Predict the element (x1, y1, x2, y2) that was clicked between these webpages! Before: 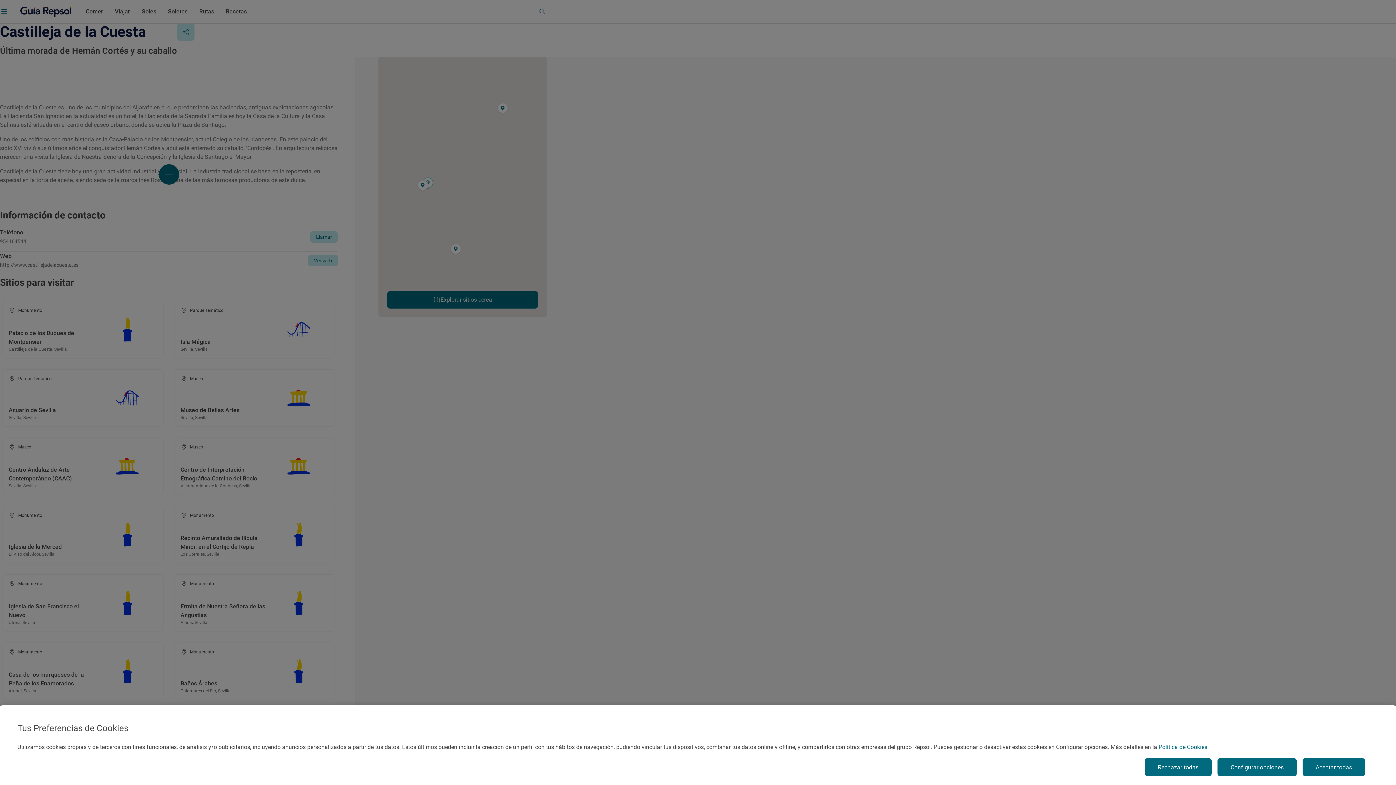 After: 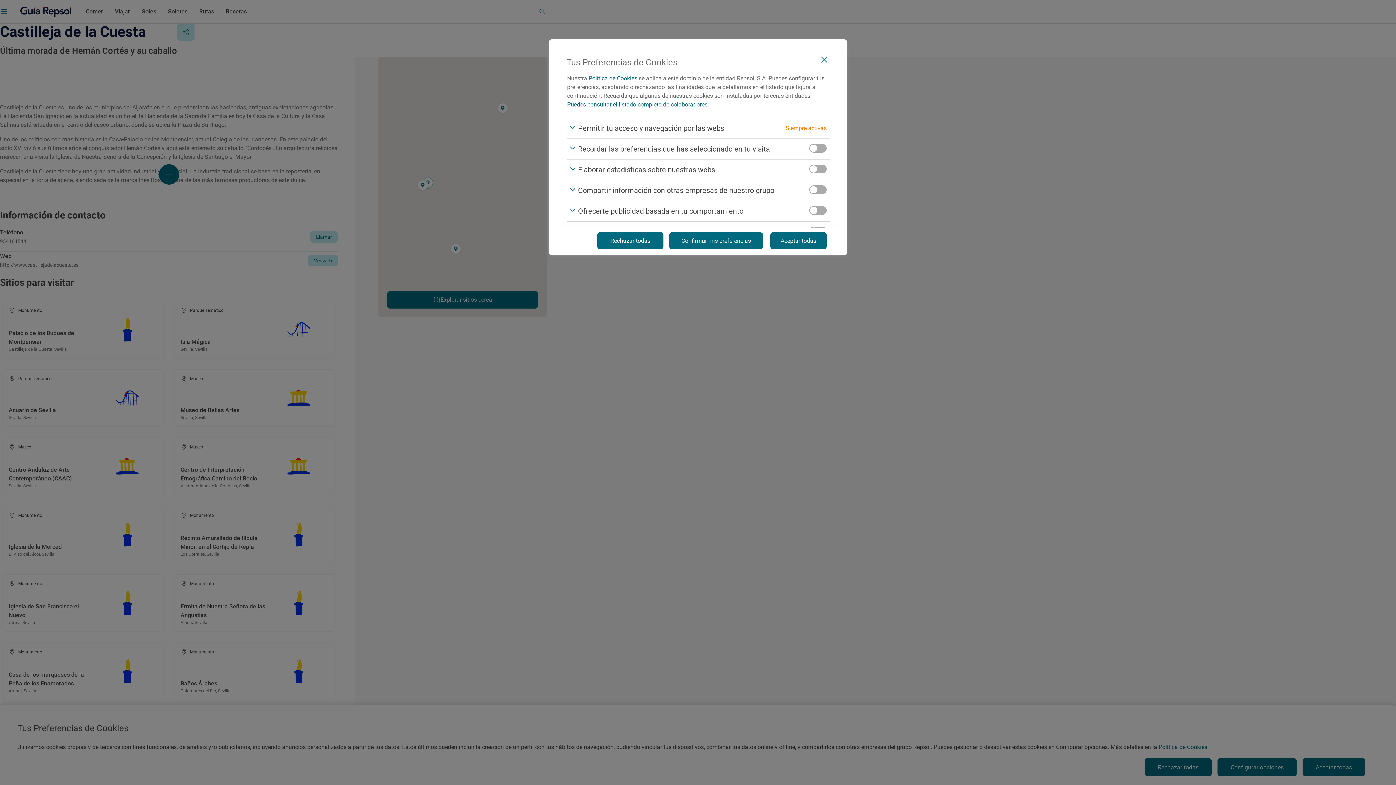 Action: bbox: (1217, 758, 1297, 776) label: Configurar opciones